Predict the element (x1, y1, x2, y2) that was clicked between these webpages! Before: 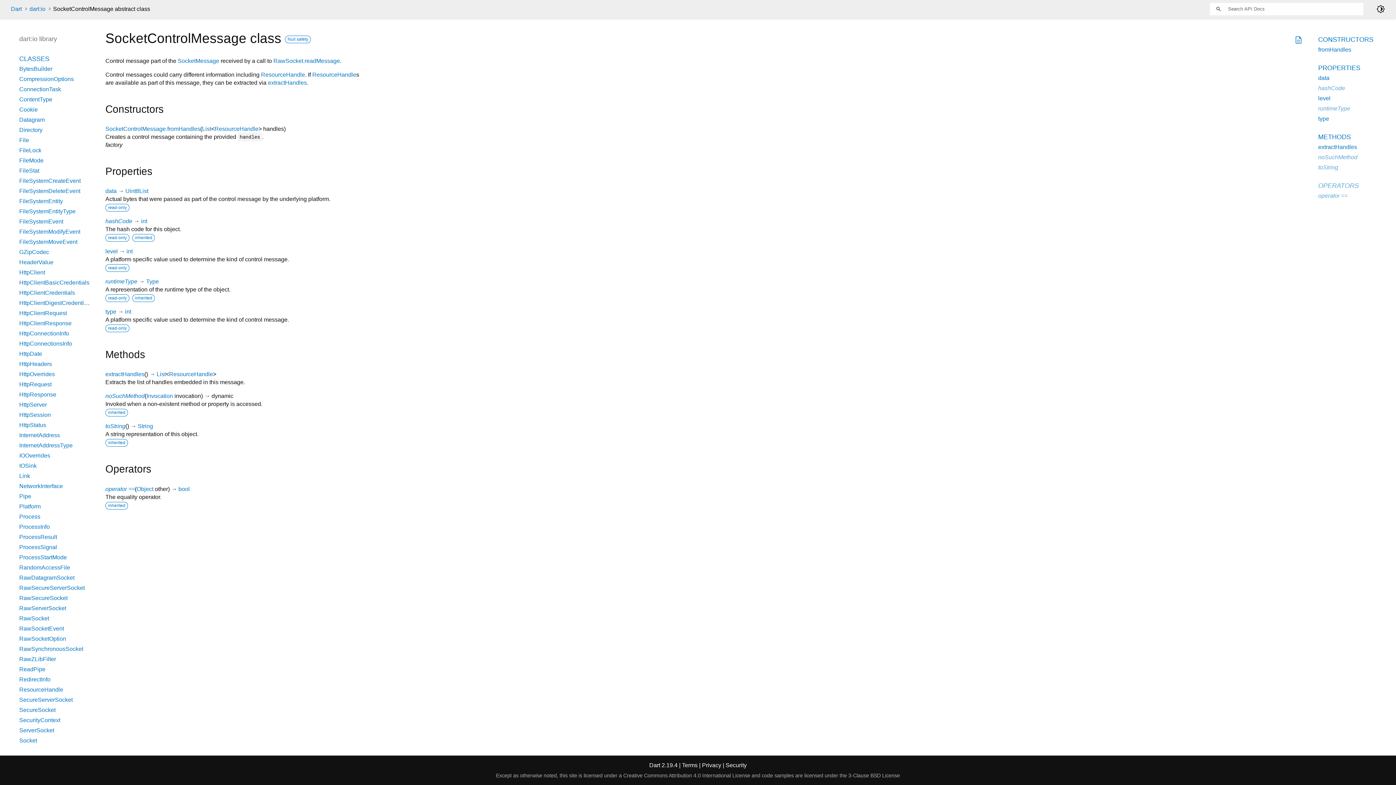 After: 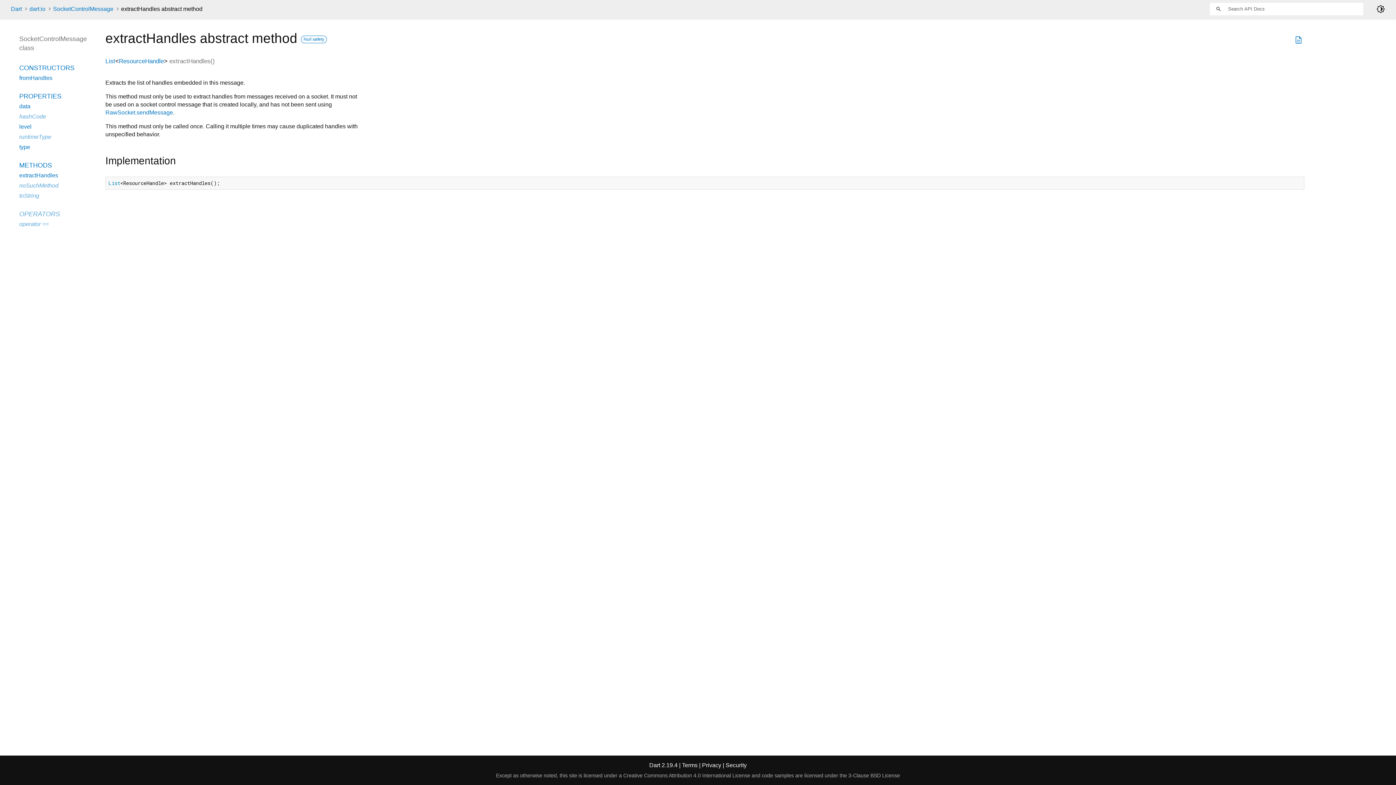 Action: label: extractHandles bbox: (105, 371, 144, 377)